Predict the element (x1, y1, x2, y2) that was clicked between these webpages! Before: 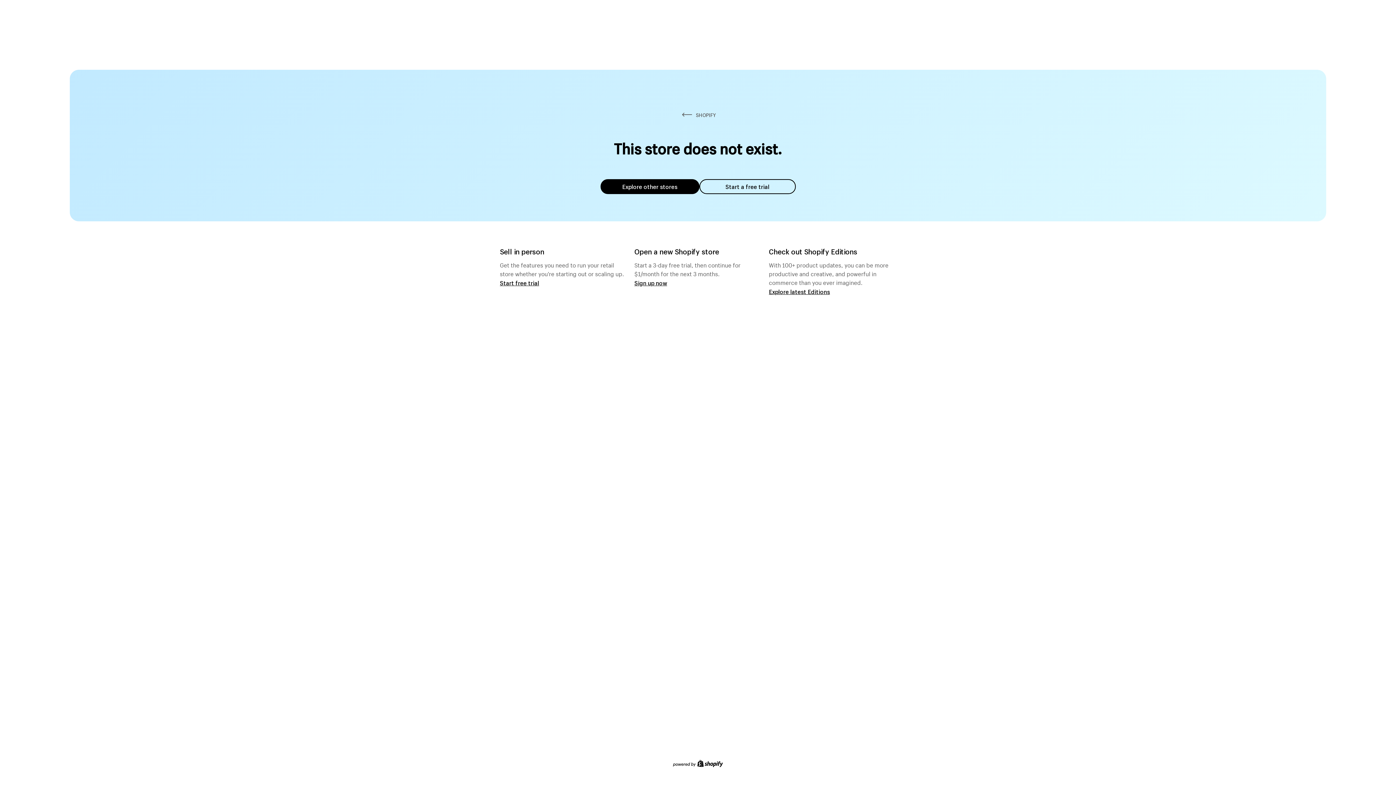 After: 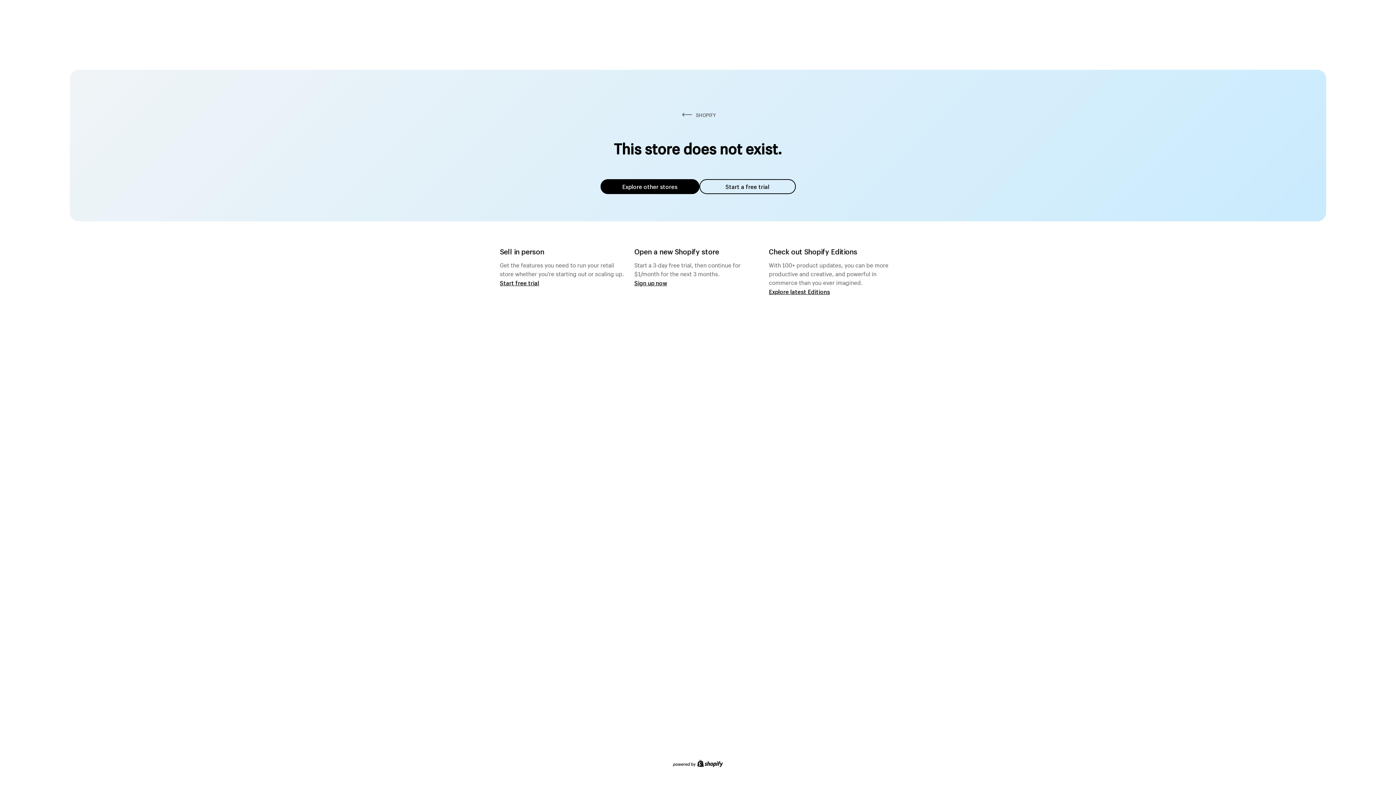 Action: bbox: (600, 179, 699, 194) label: Explore other stores